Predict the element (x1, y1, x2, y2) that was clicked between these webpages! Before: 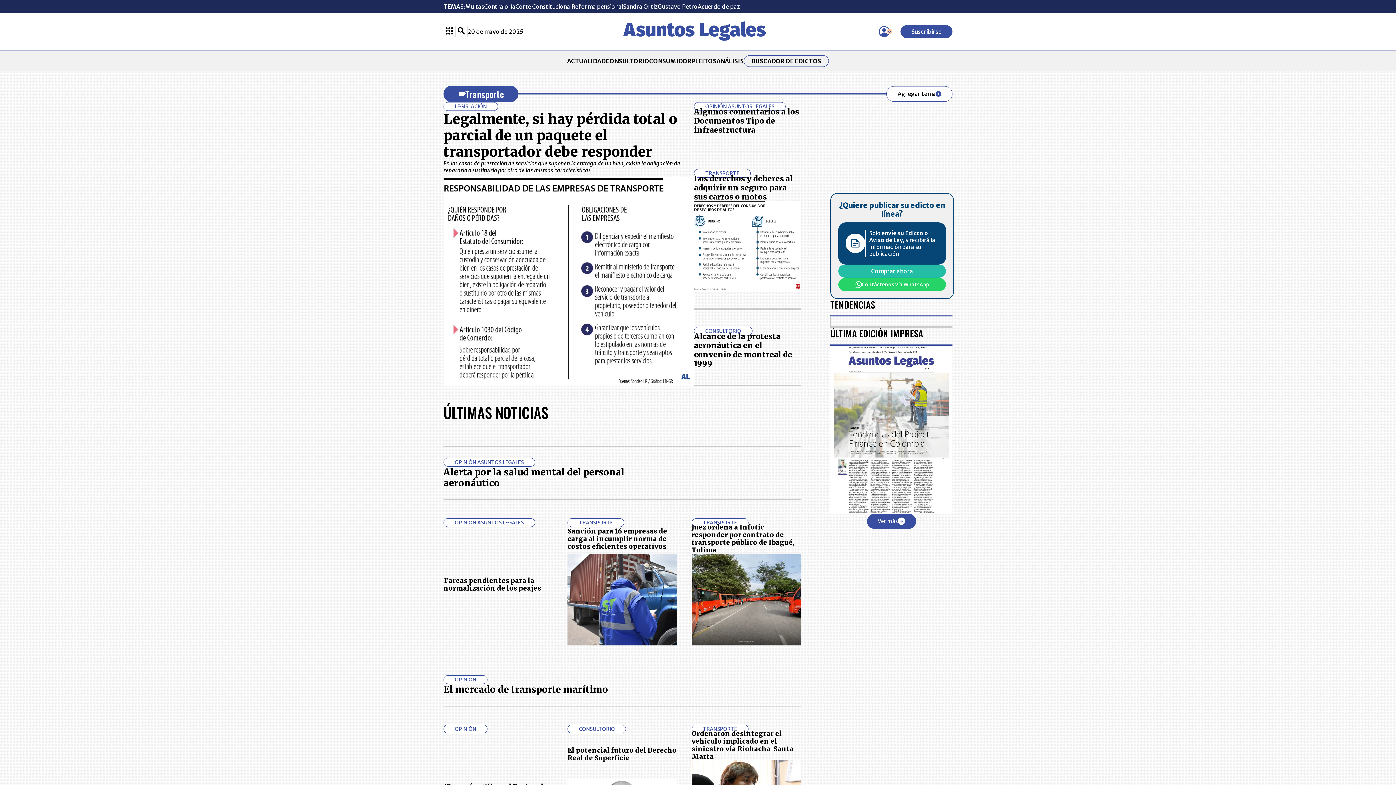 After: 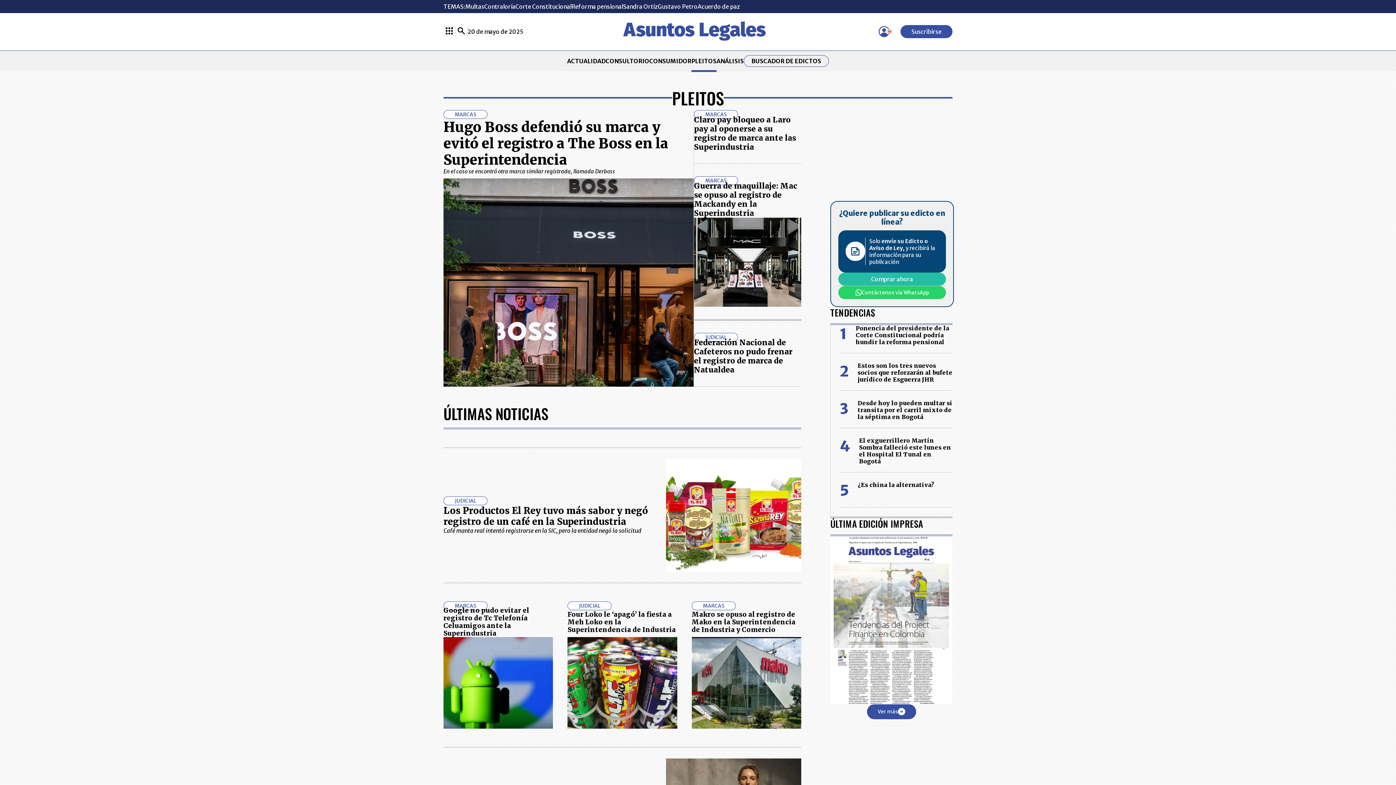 Action: label: PLEITOS bbox: (691, 57, 716, 64)